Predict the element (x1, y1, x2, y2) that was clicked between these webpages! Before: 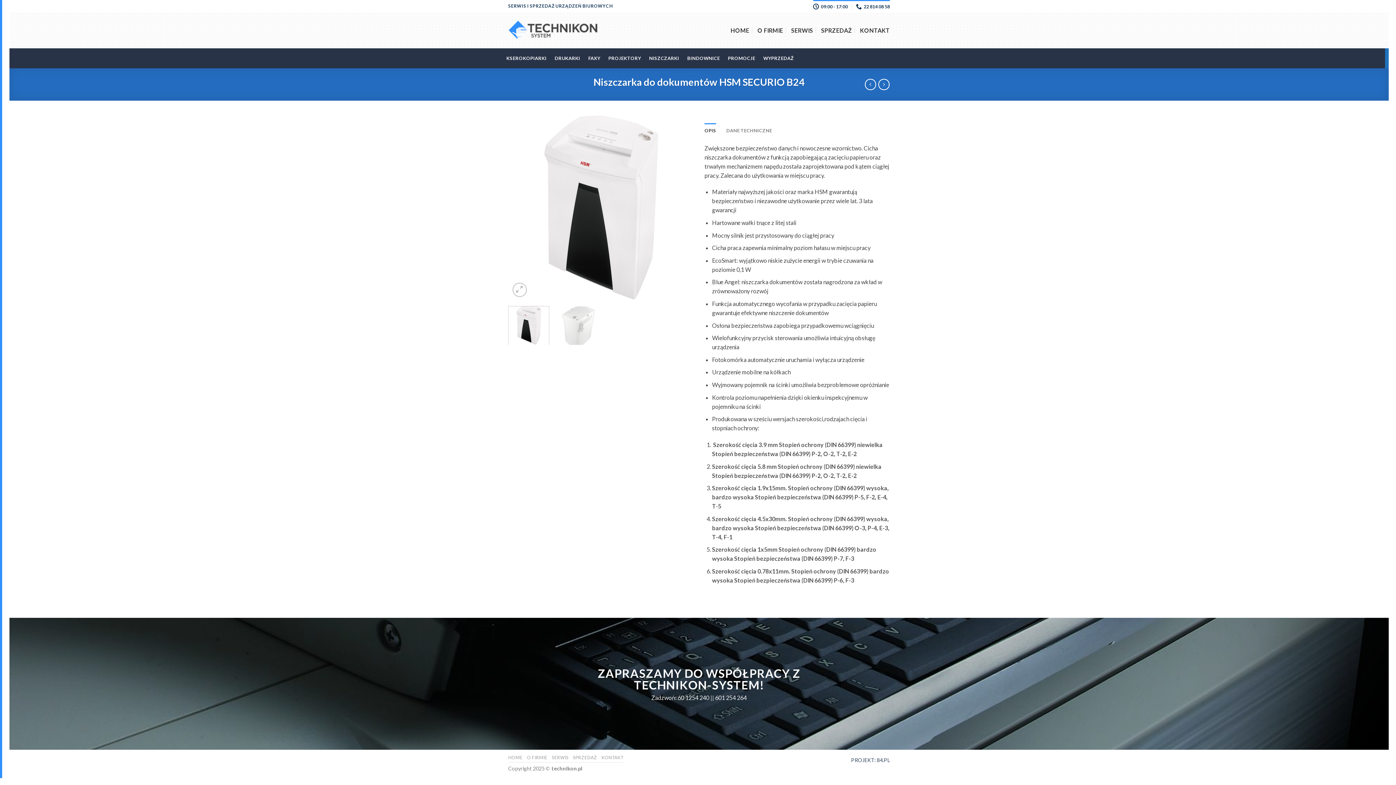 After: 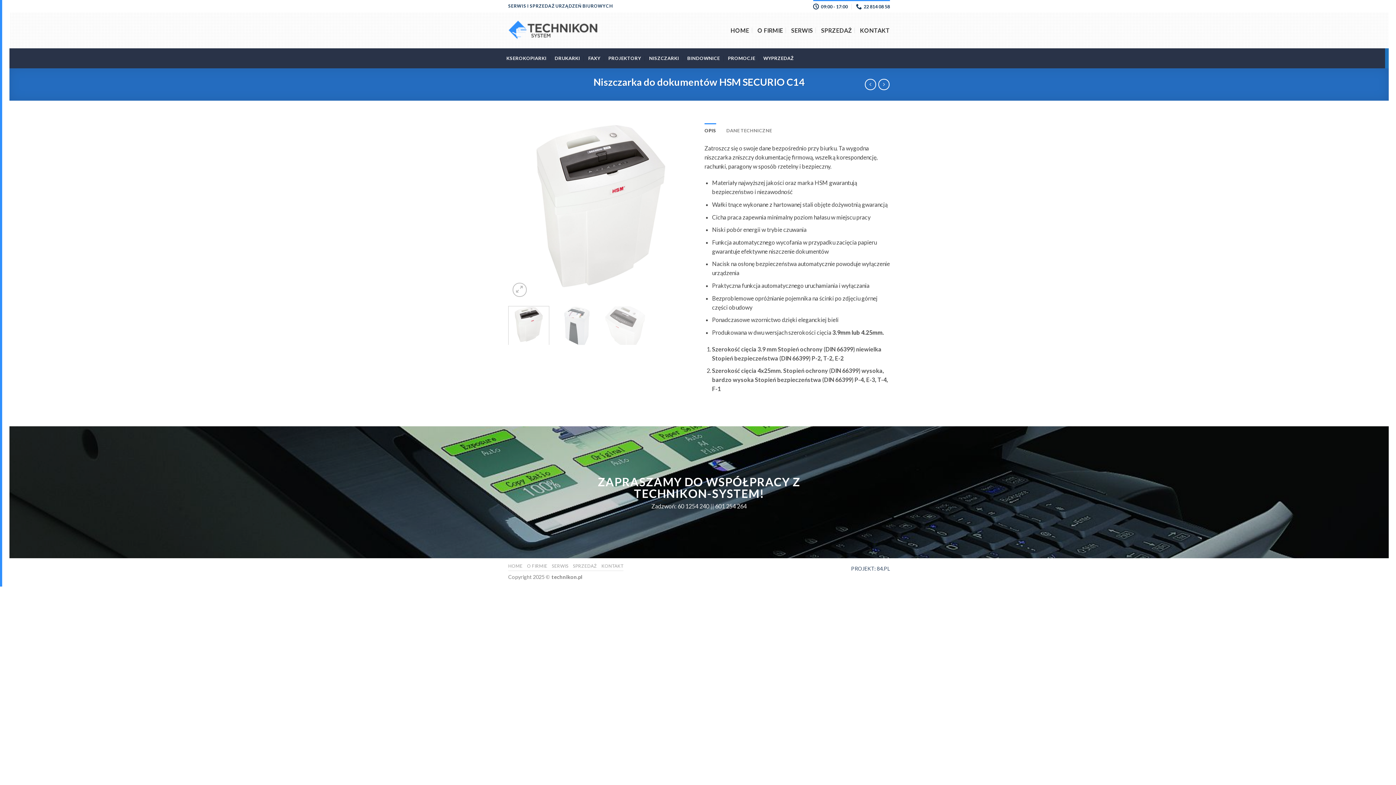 Action: bbox: (865, 78, 876, 90)